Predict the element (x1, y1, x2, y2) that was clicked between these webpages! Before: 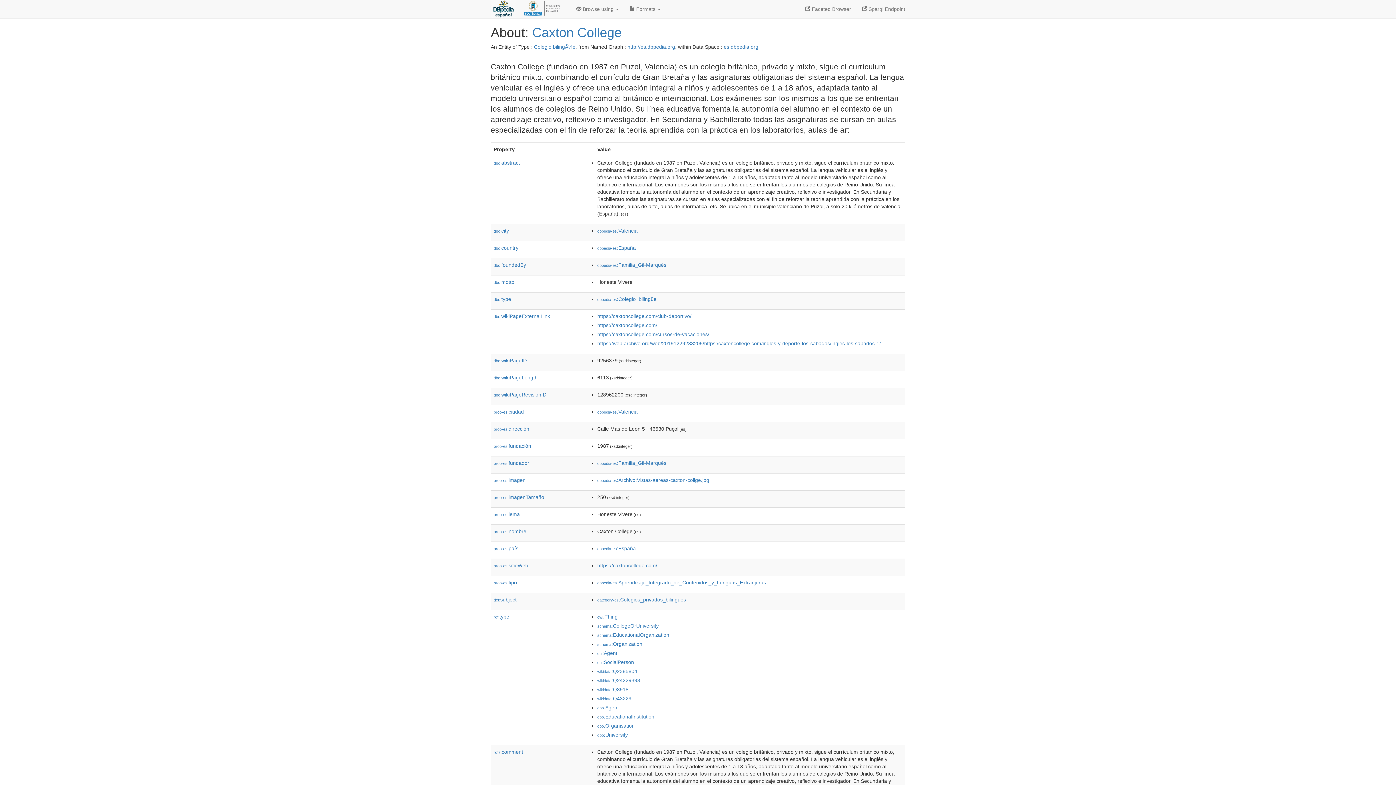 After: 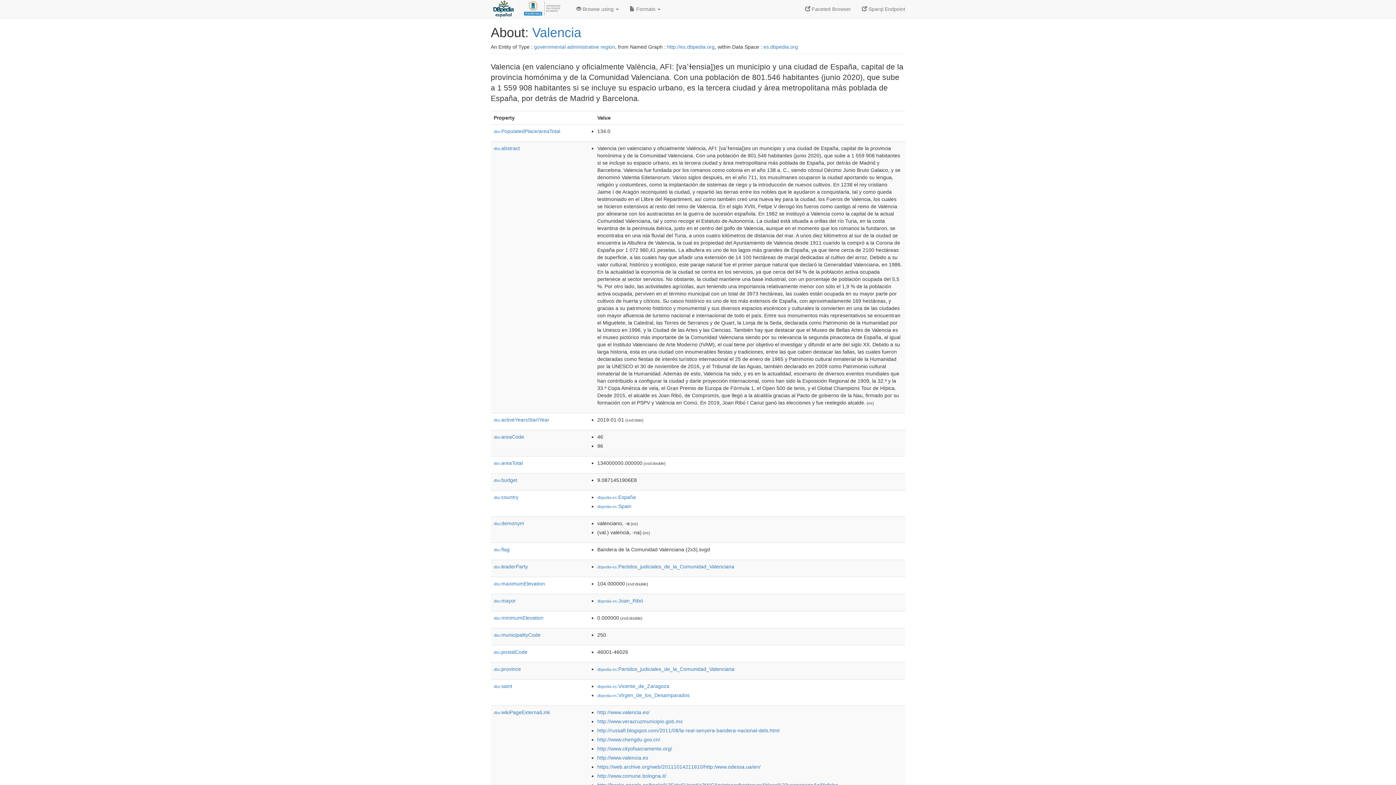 Action: bbox: (597, 228, 637, 233) label: dbpedia-es:Valencia